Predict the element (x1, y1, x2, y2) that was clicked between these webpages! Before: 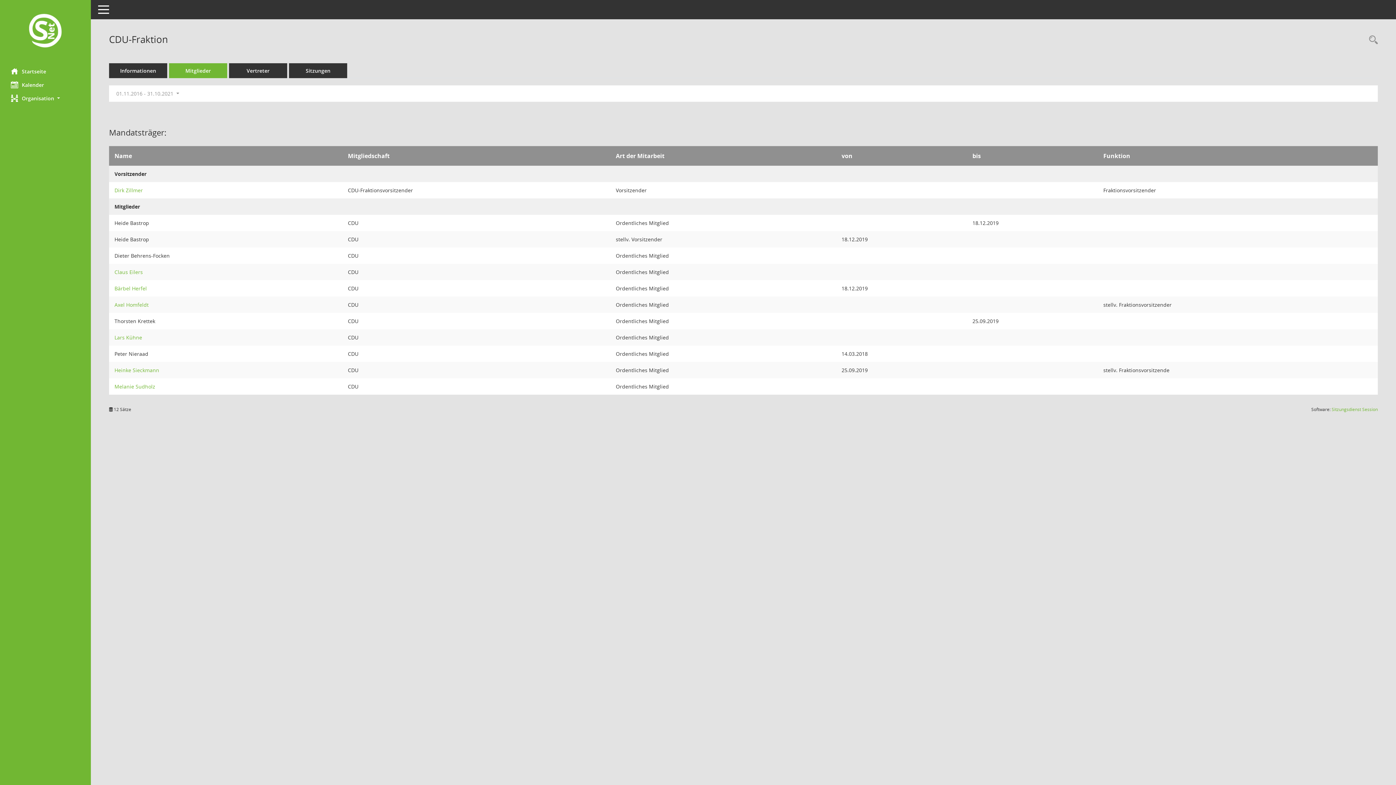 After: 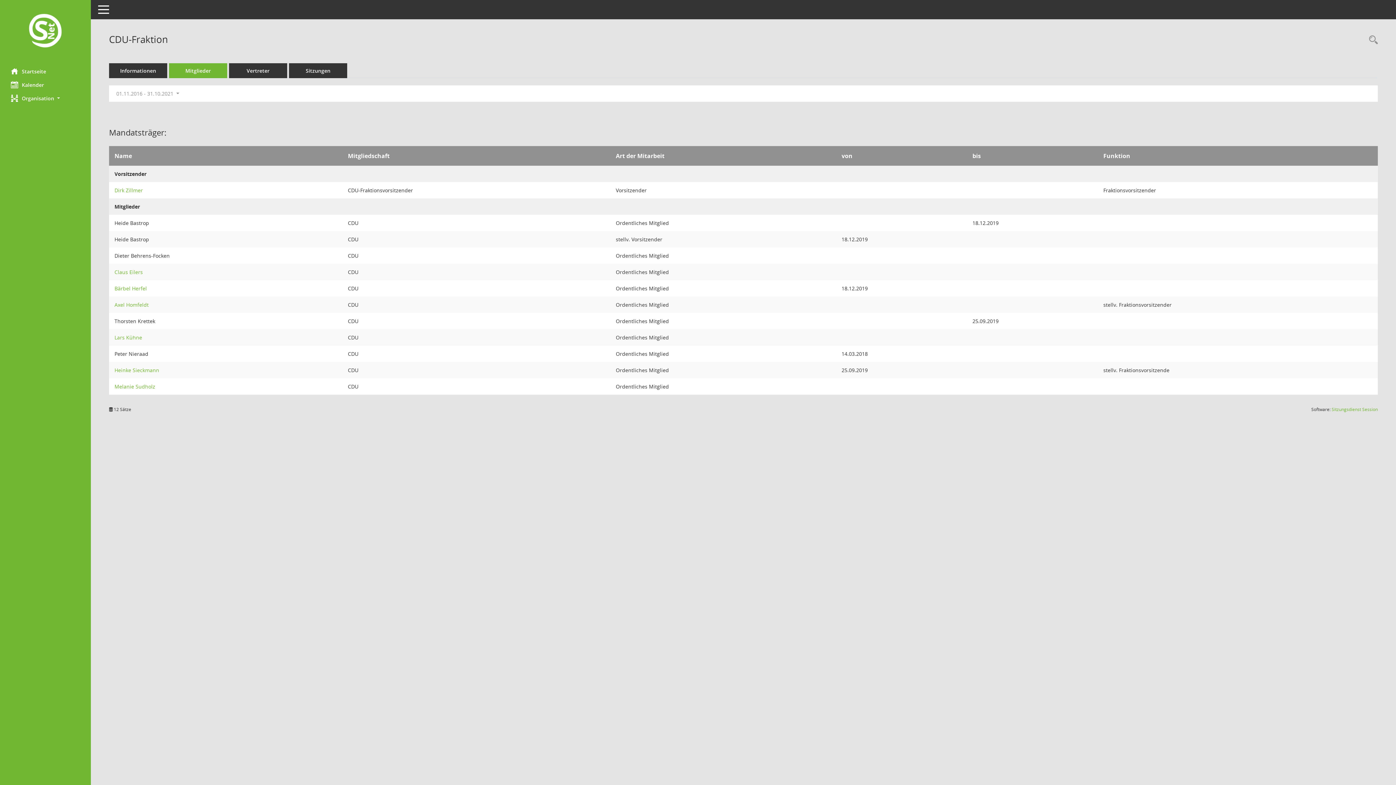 Action: bbox: (169, 63, 227, 78) label: Mitglieder